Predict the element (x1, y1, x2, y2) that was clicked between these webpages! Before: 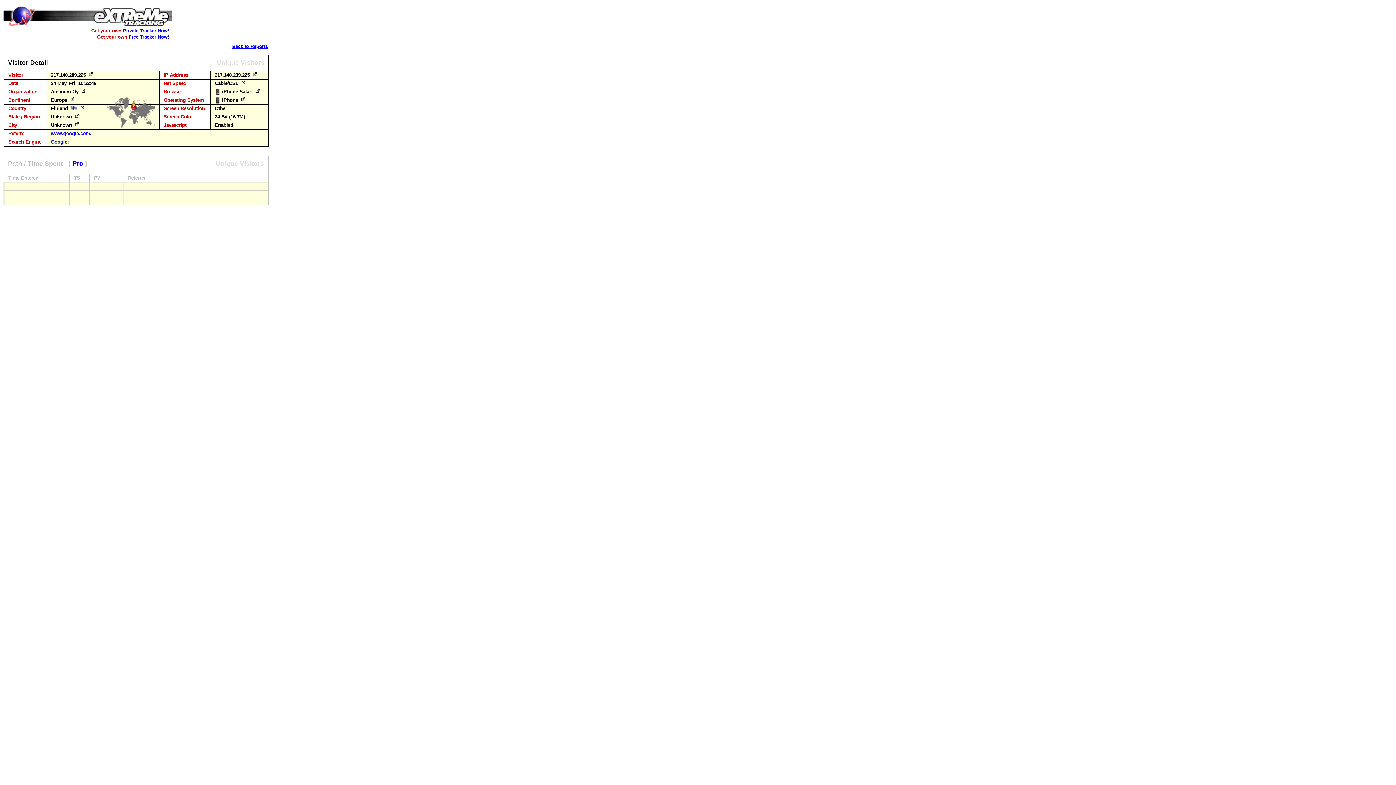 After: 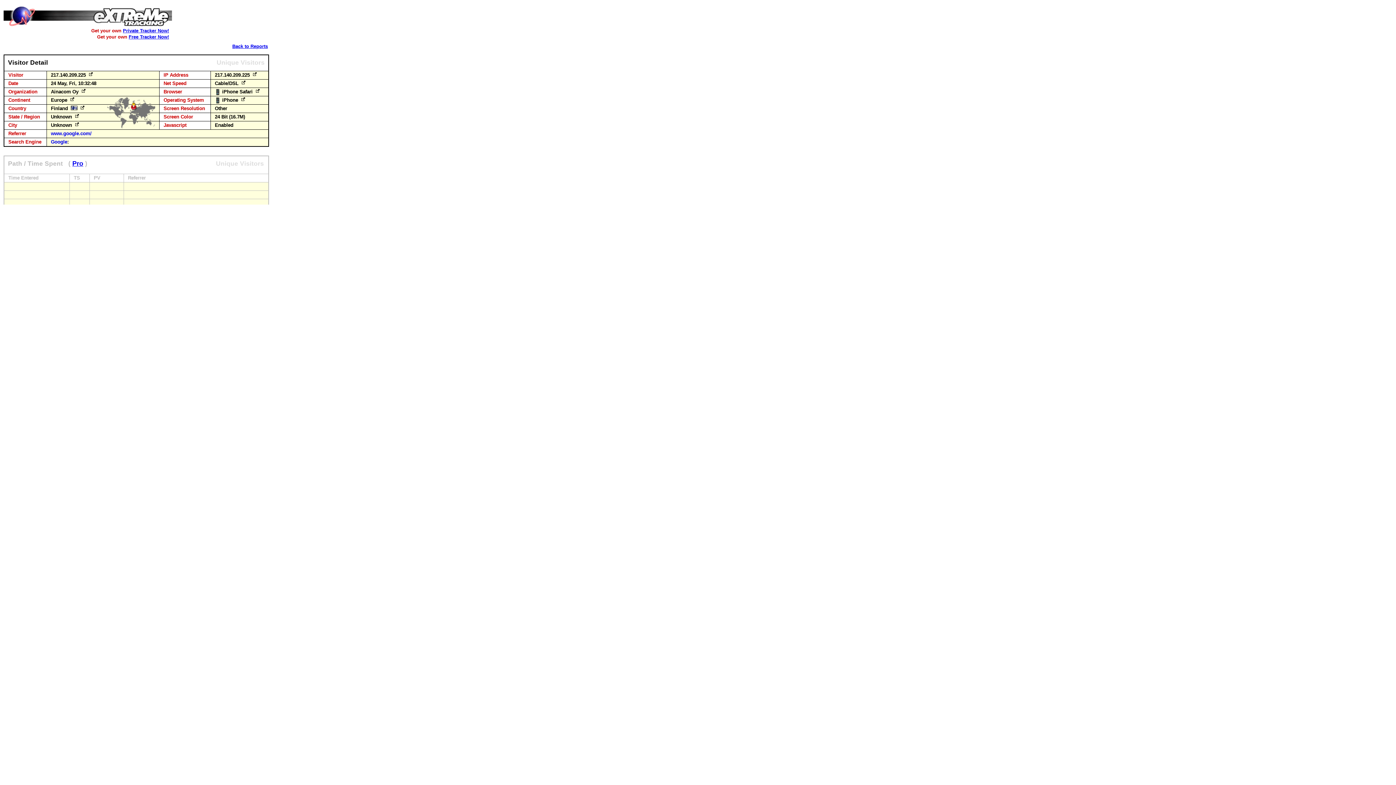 Action: bbox: (68, 97, 76, 102)